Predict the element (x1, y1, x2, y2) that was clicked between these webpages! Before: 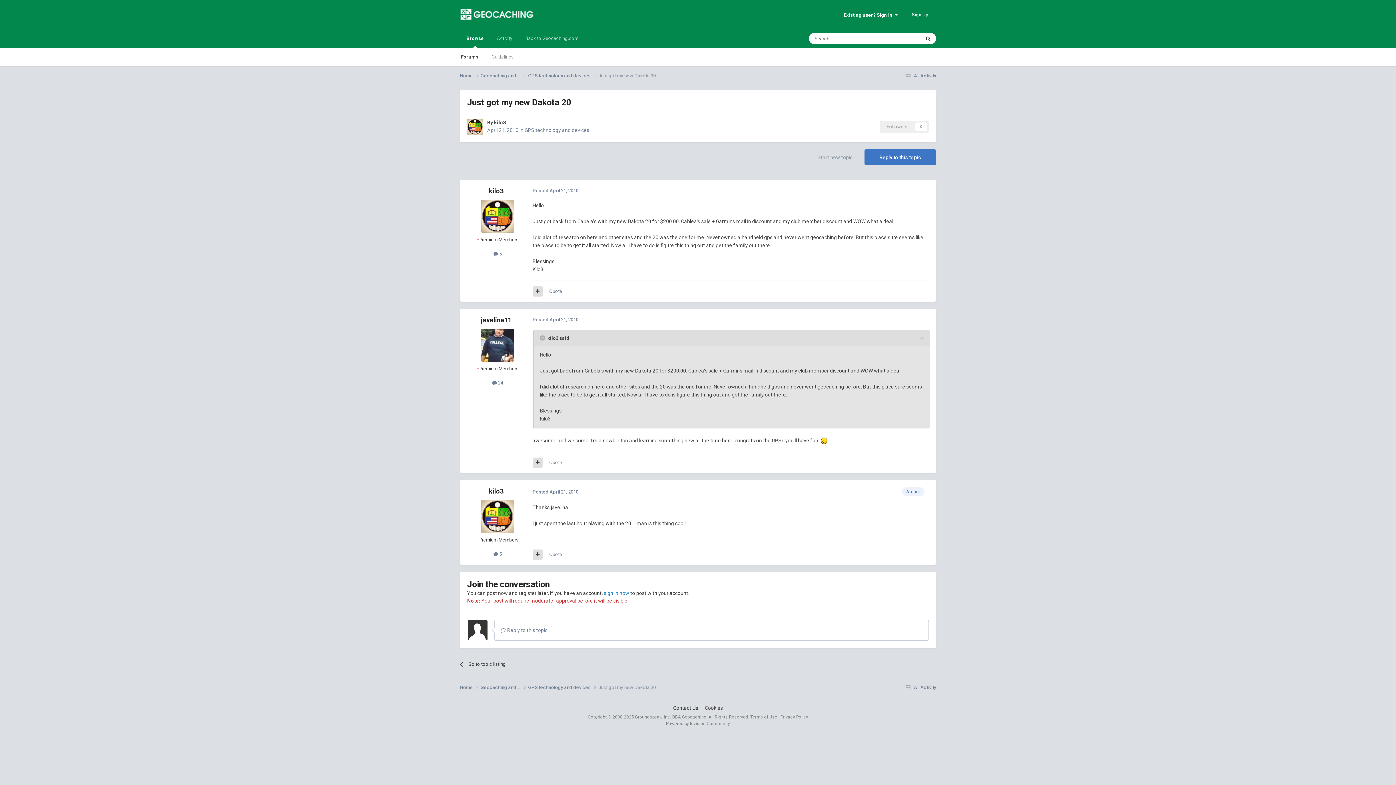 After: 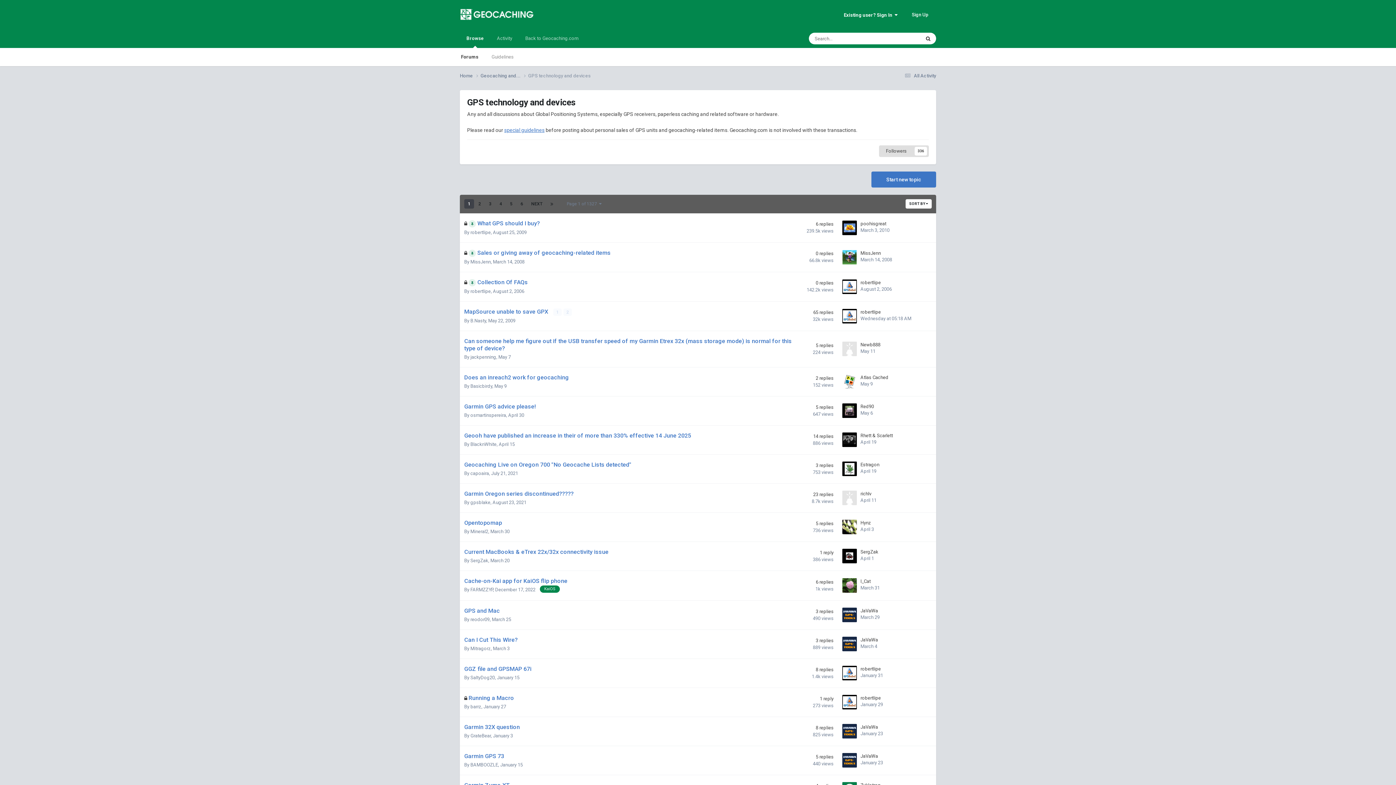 Action: bbox: (460, 655, 587, 673) label: Go to topic listing